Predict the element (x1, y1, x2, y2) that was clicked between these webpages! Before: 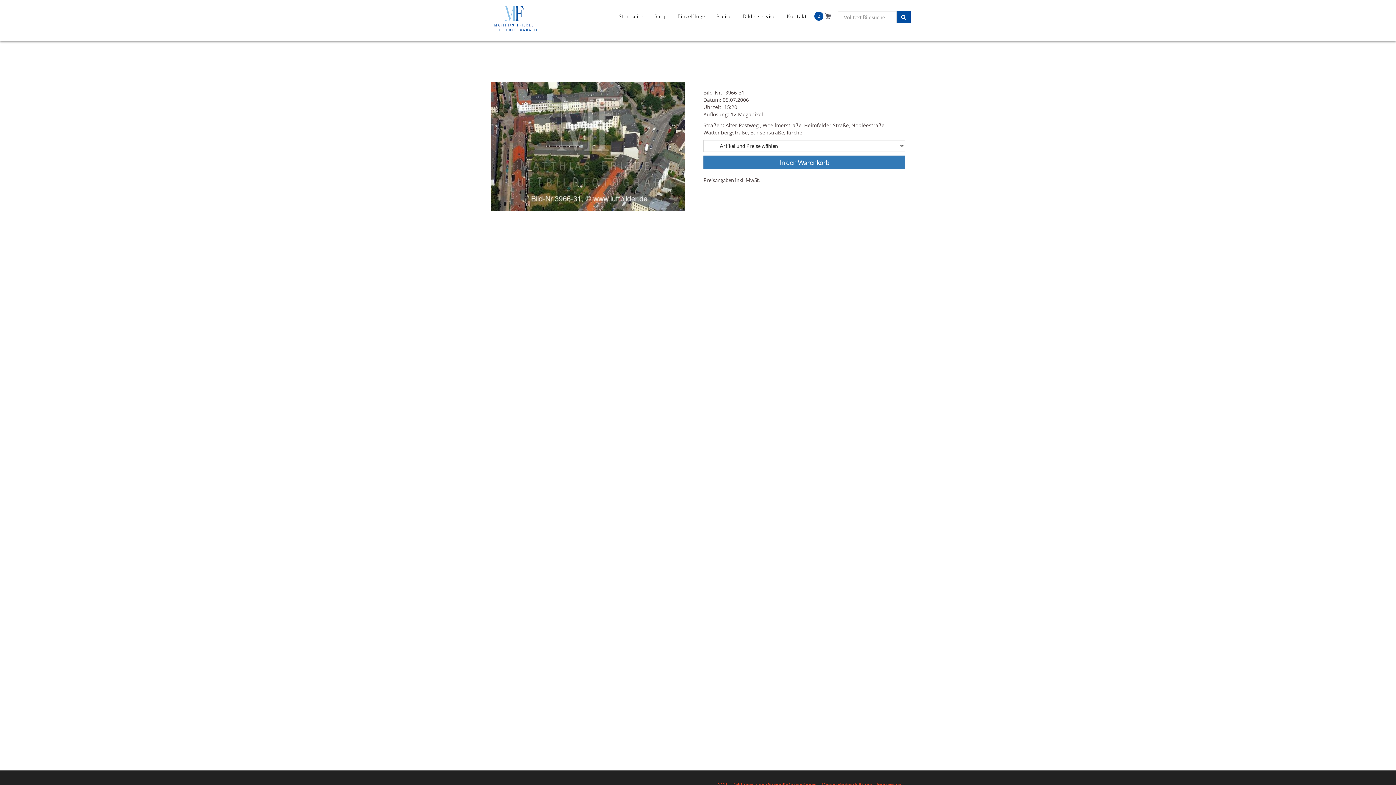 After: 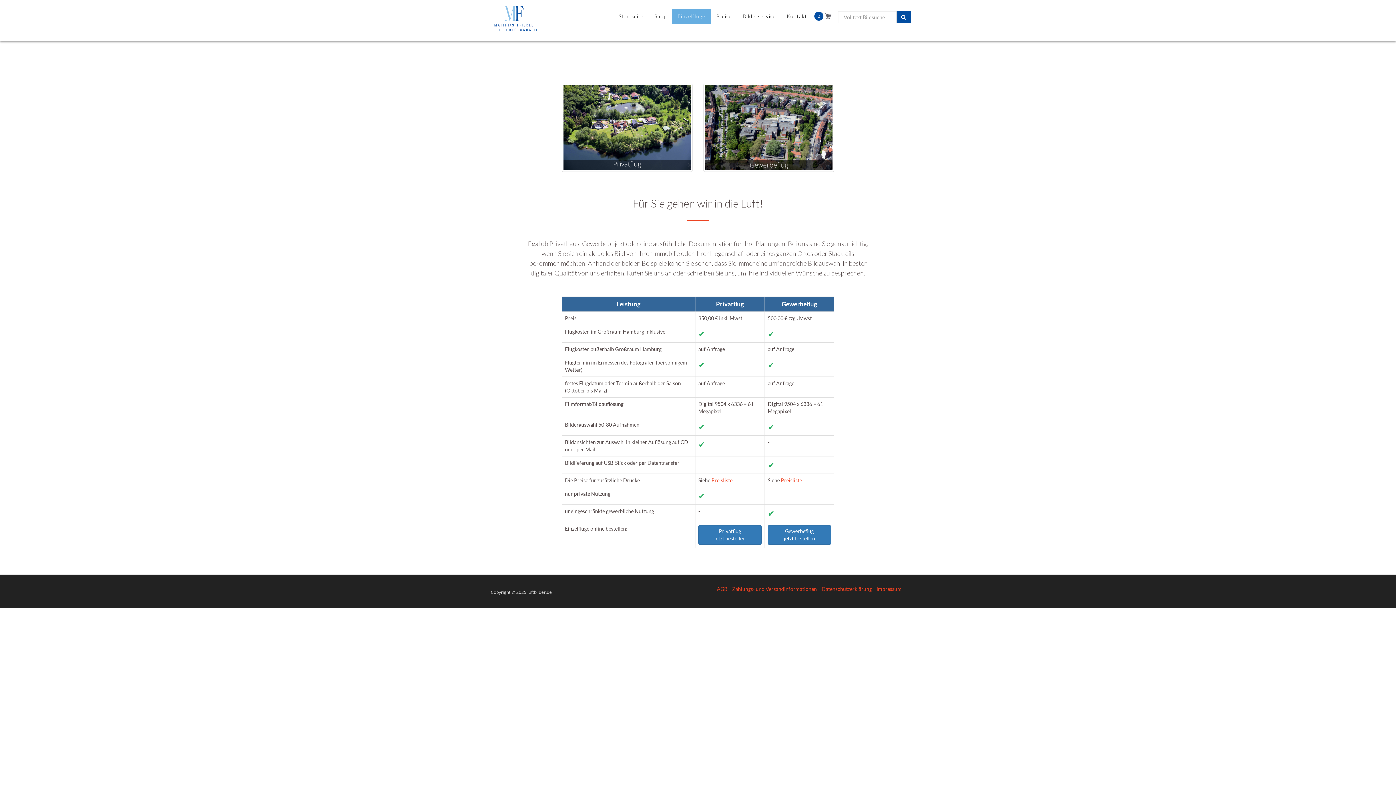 Action: bbox: (672, 9, 710, 23) label: Einzelflüge